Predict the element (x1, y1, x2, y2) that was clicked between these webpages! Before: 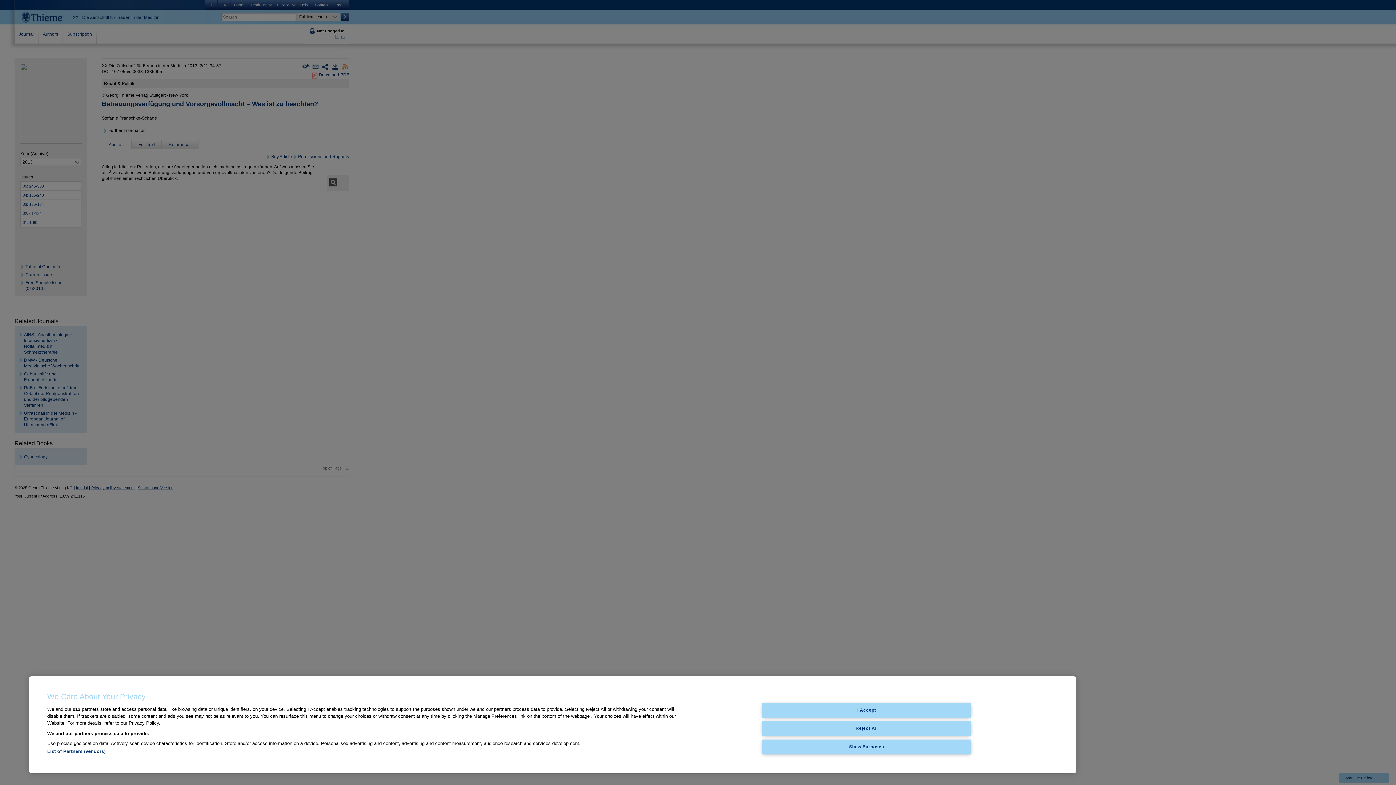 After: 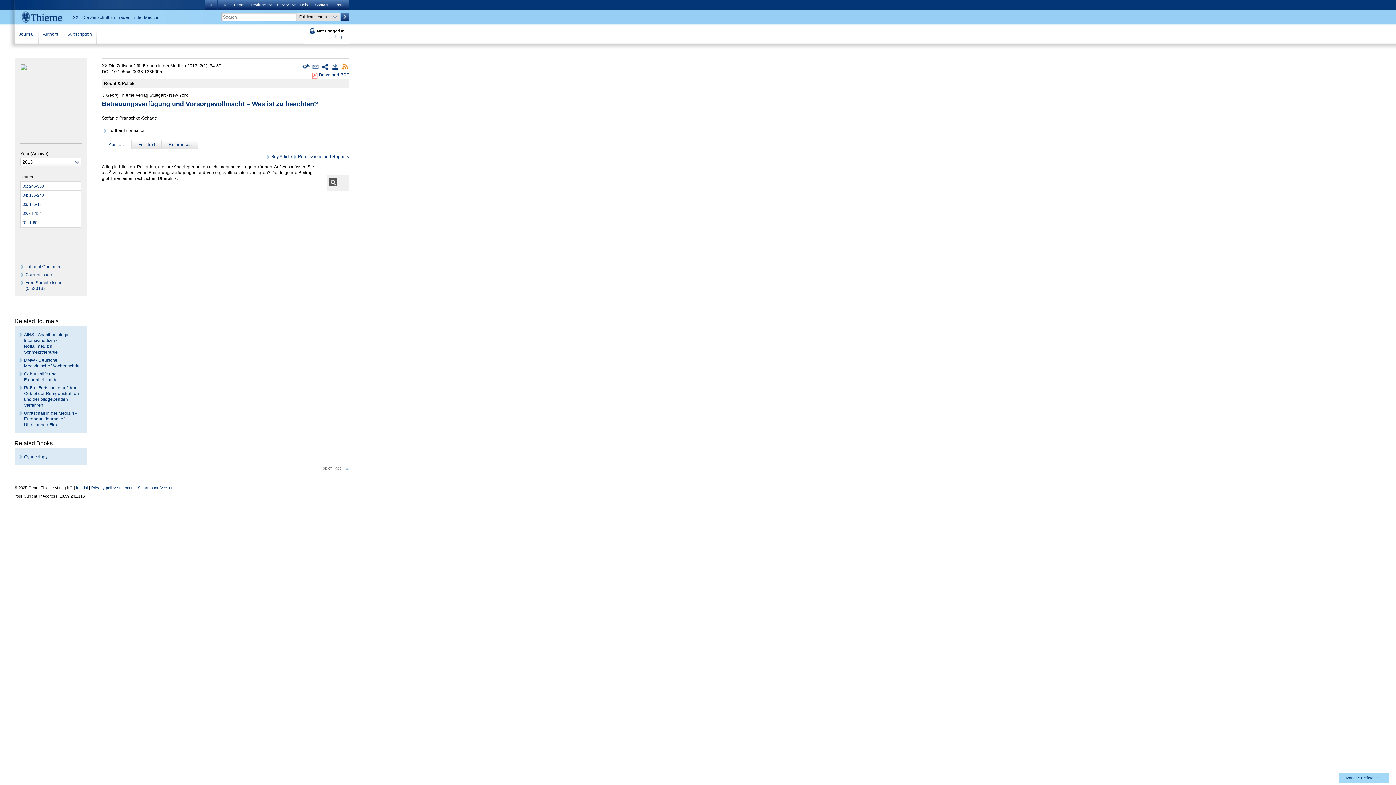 Action: label: Reject All bbox: (762, 721, 971, 736)